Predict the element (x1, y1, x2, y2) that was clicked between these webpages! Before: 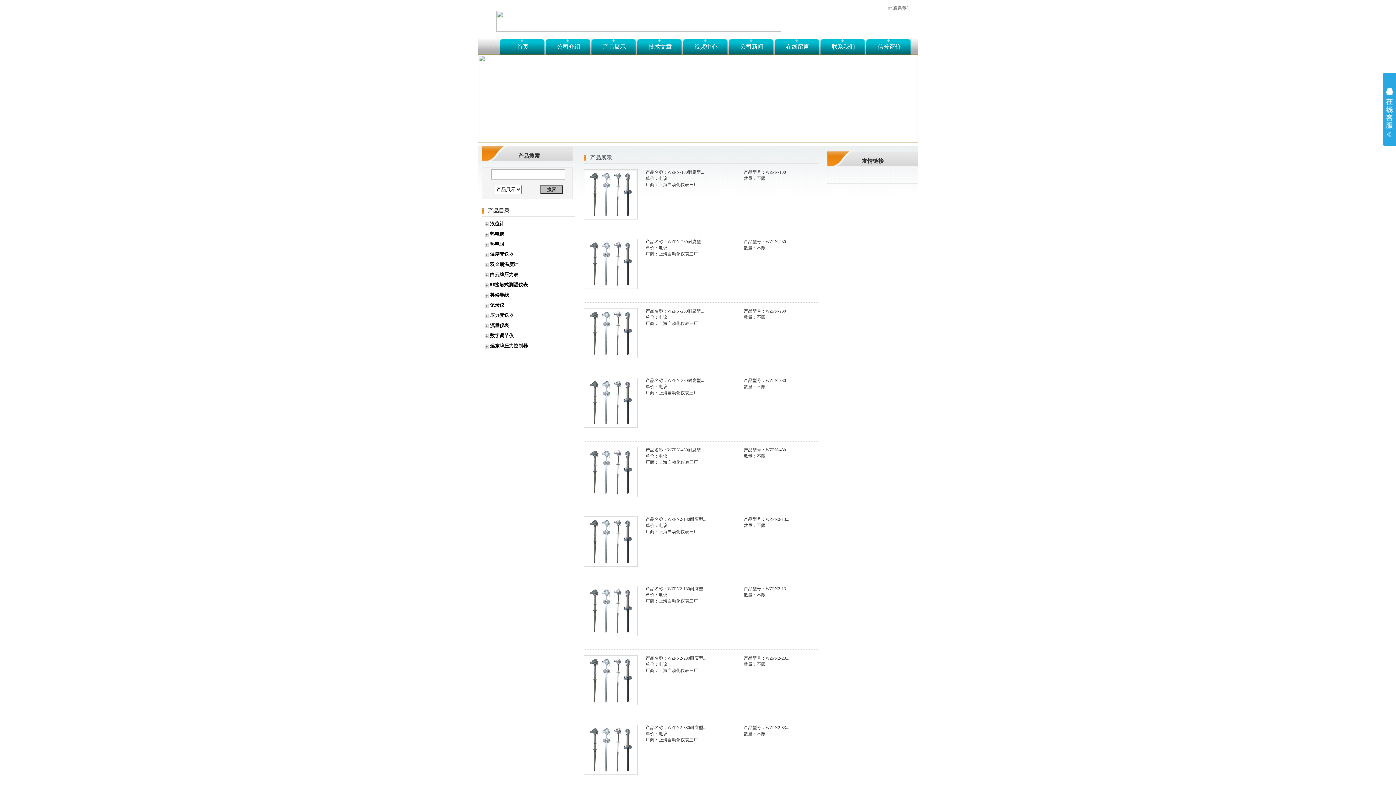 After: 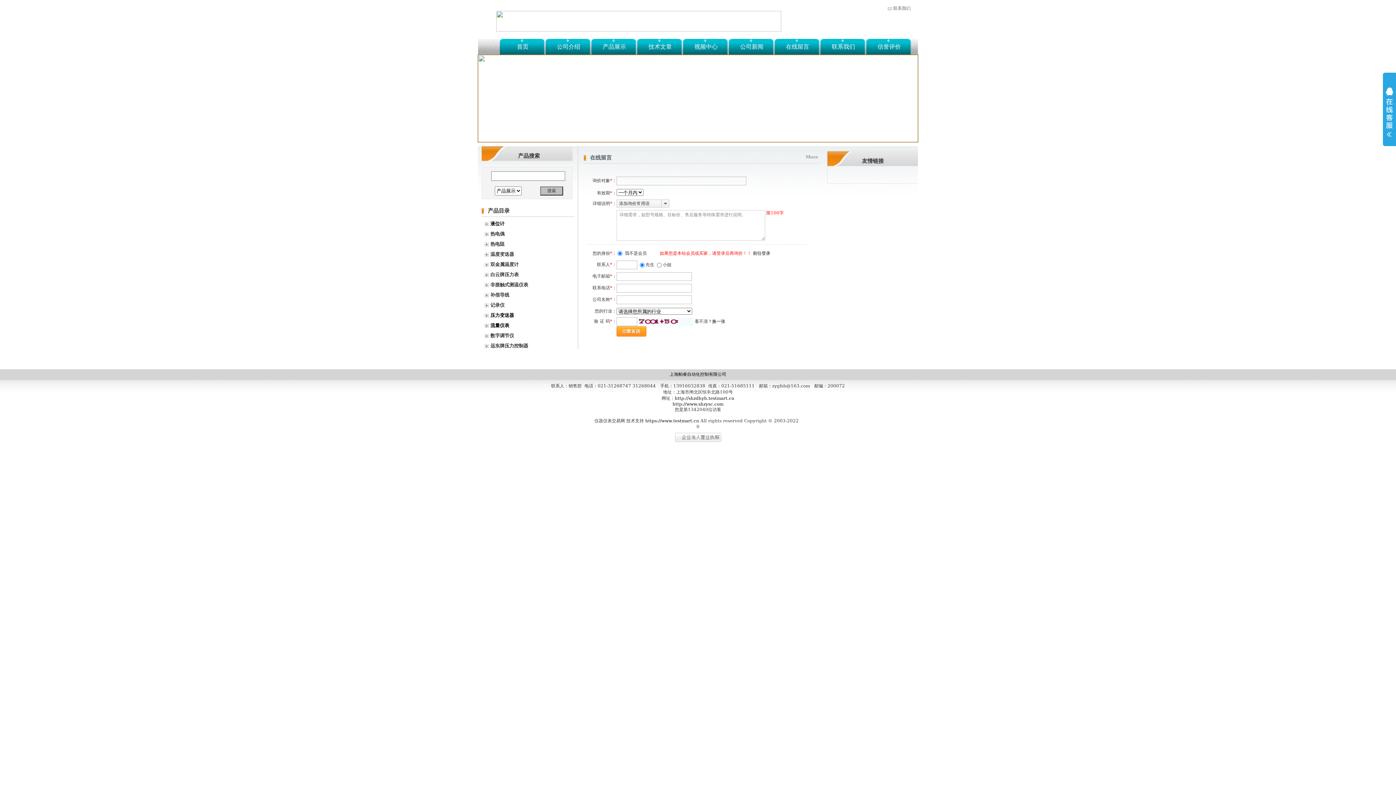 Action: label: 在线留言 bbox: (774, 38, 820, 54)